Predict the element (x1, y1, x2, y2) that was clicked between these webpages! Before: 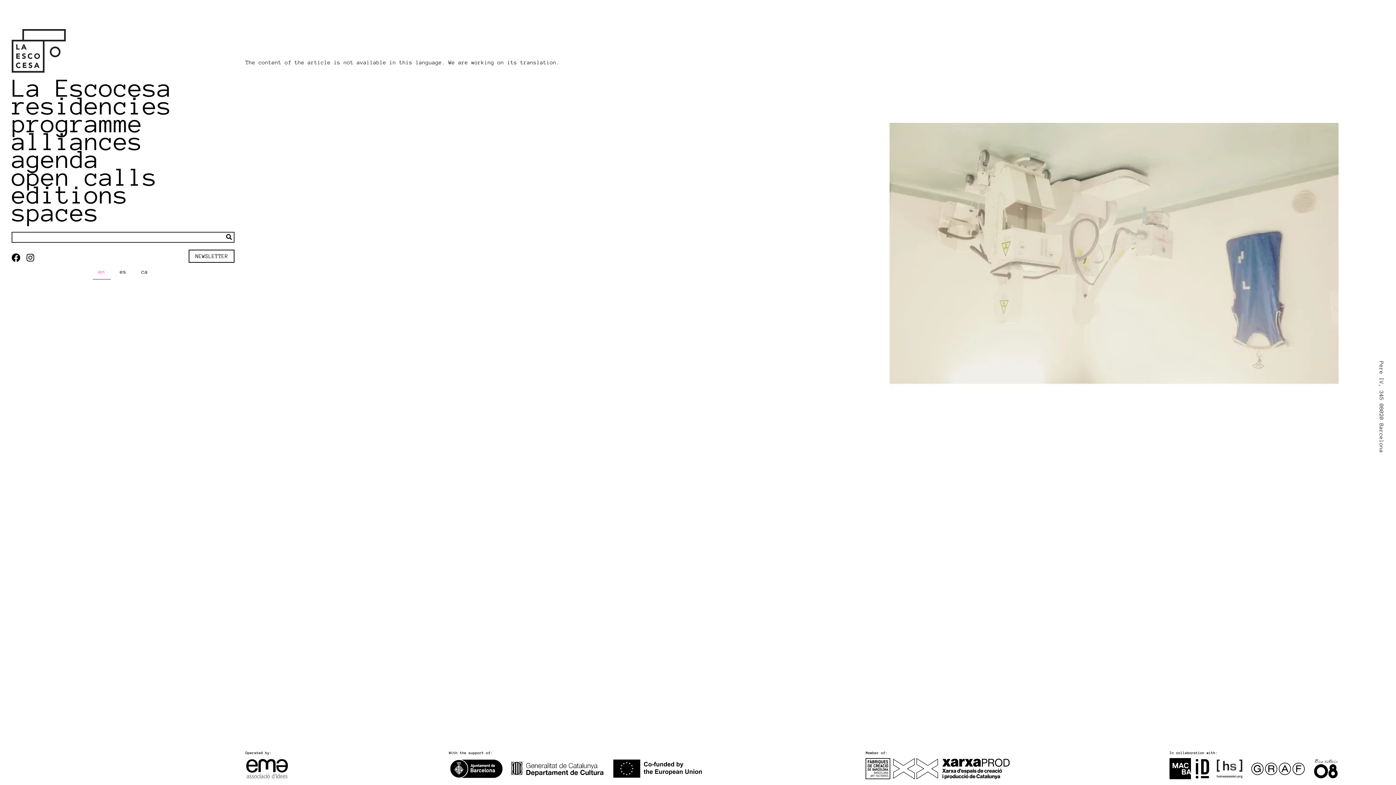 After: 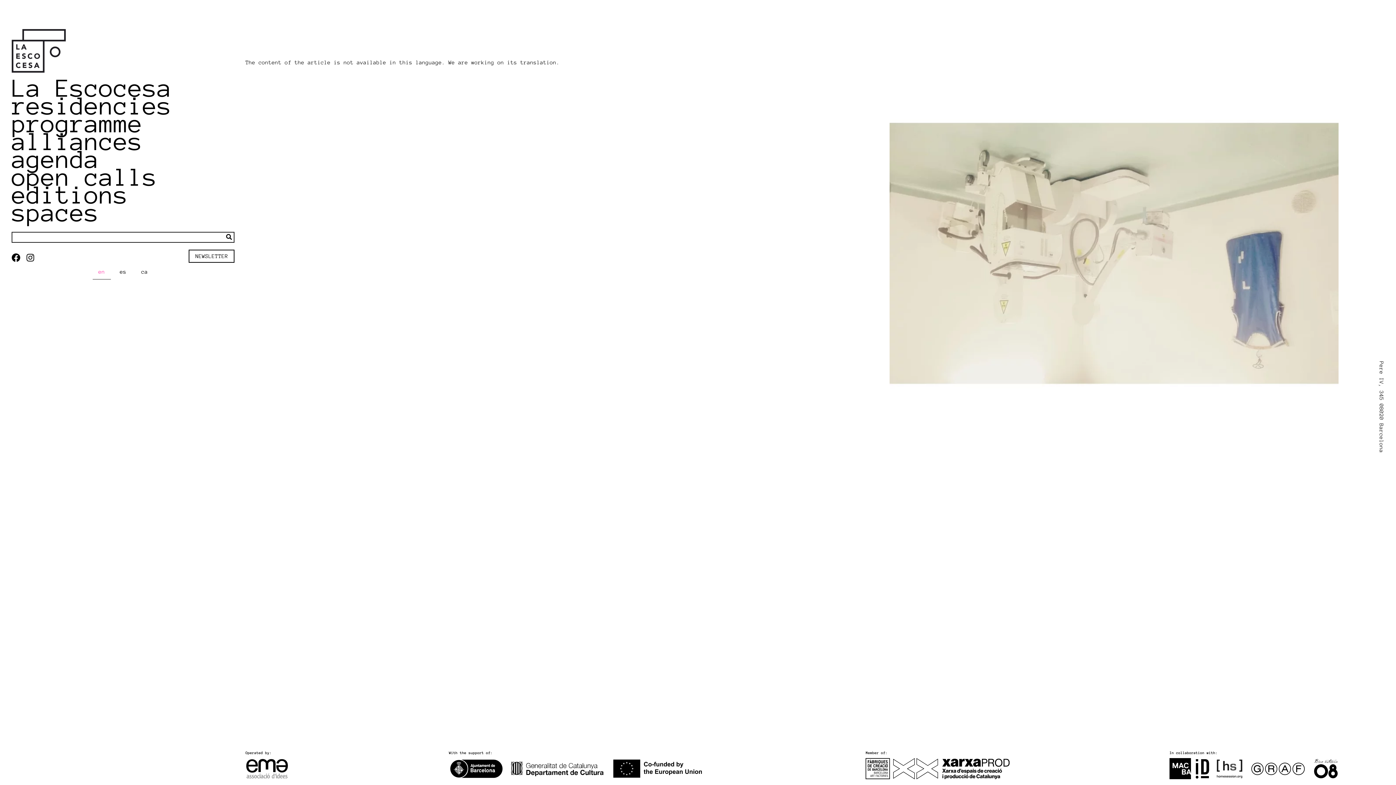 Action: bbox: (1169, 758, 1191, 779)